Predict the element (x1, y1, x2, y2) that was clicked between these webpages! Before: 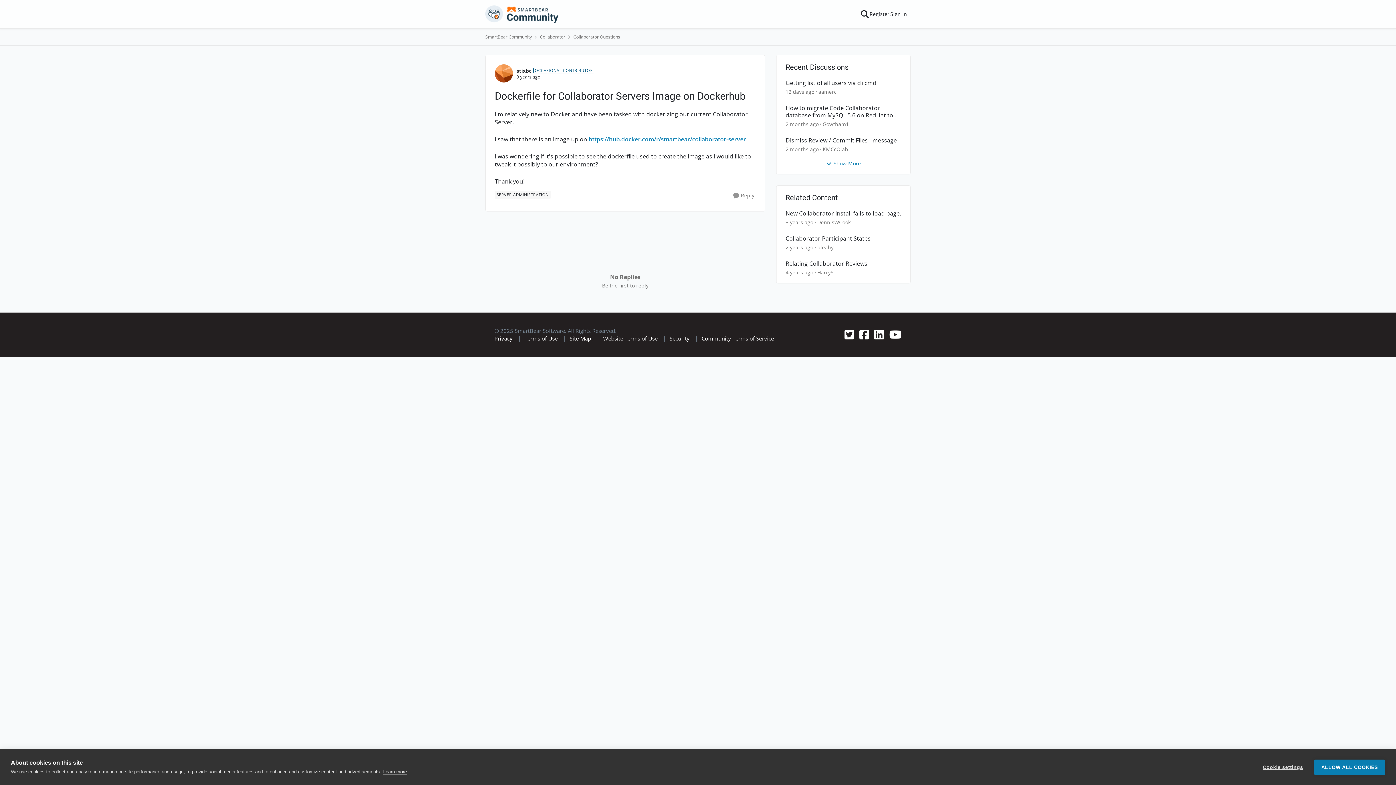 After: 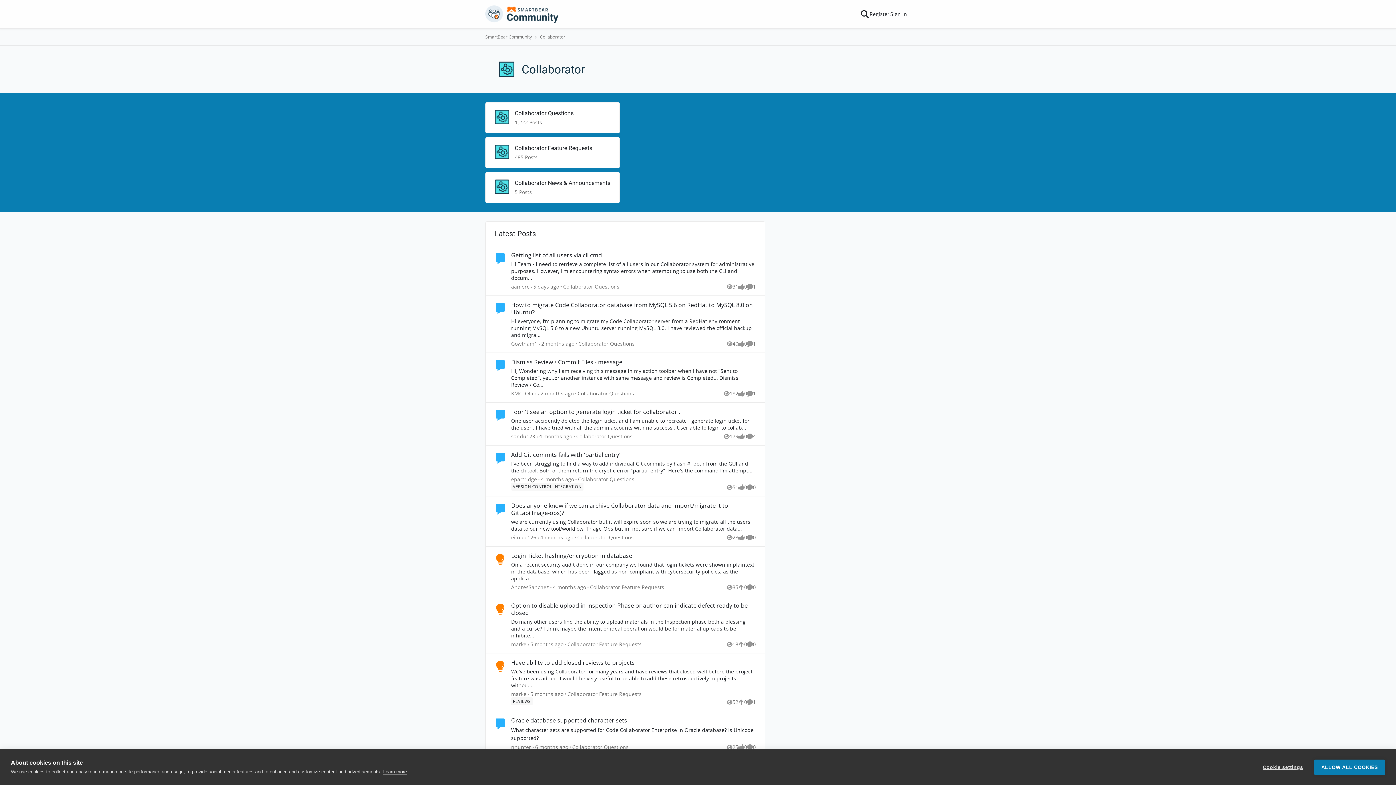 Action: label: Place Collaborator bbox: (540, 32, 565, 41)